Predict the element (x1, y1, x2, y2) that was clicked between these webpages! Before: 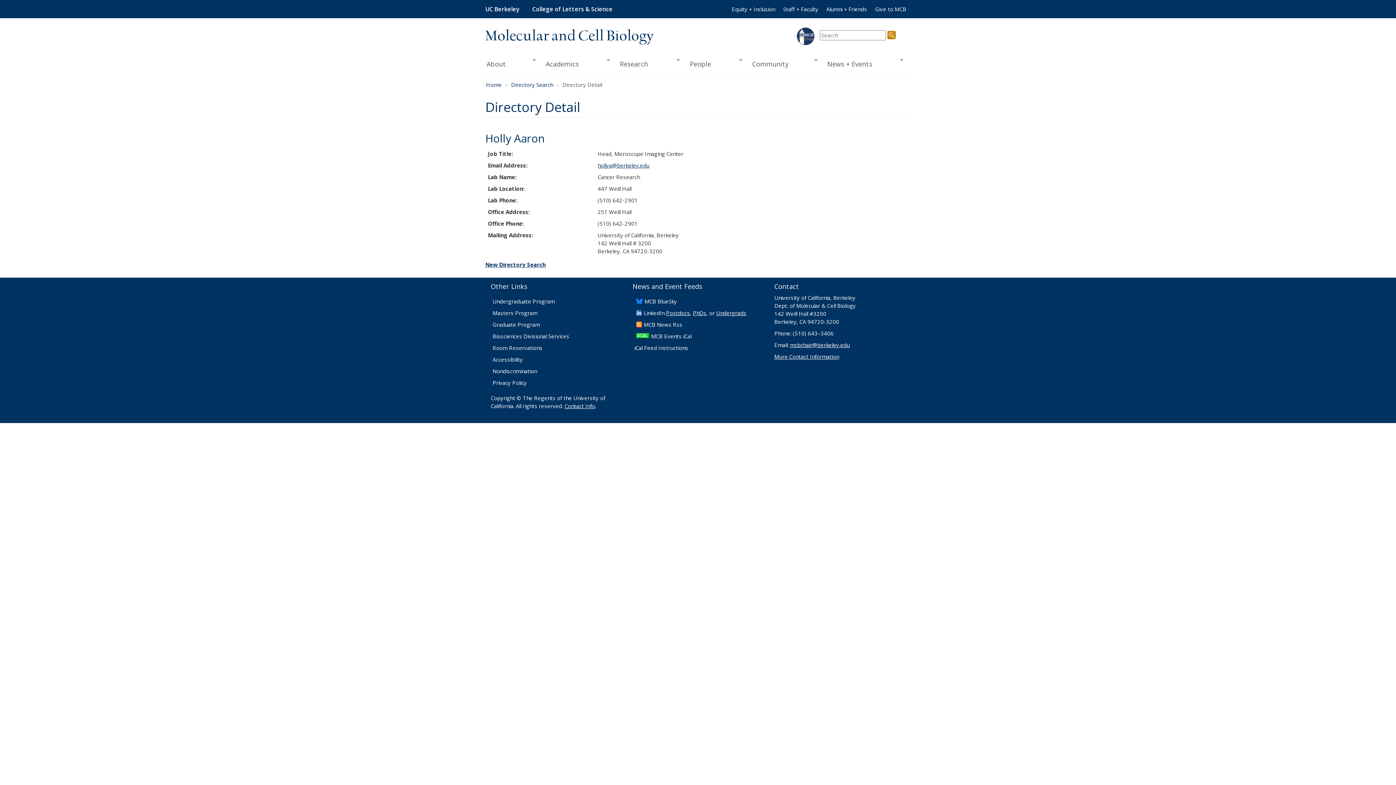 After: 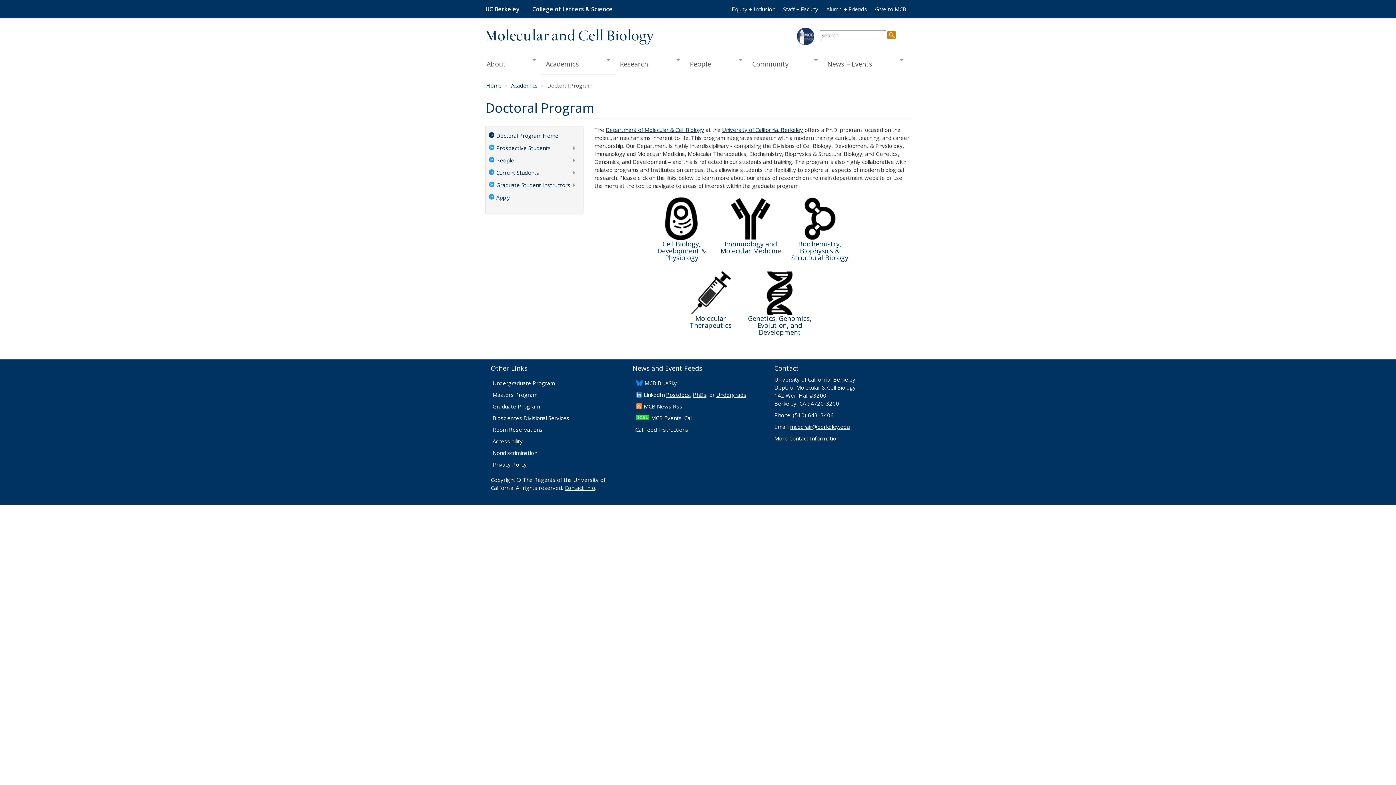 Action: bbox: (492, 321, 540, 328) label: Graduate Program